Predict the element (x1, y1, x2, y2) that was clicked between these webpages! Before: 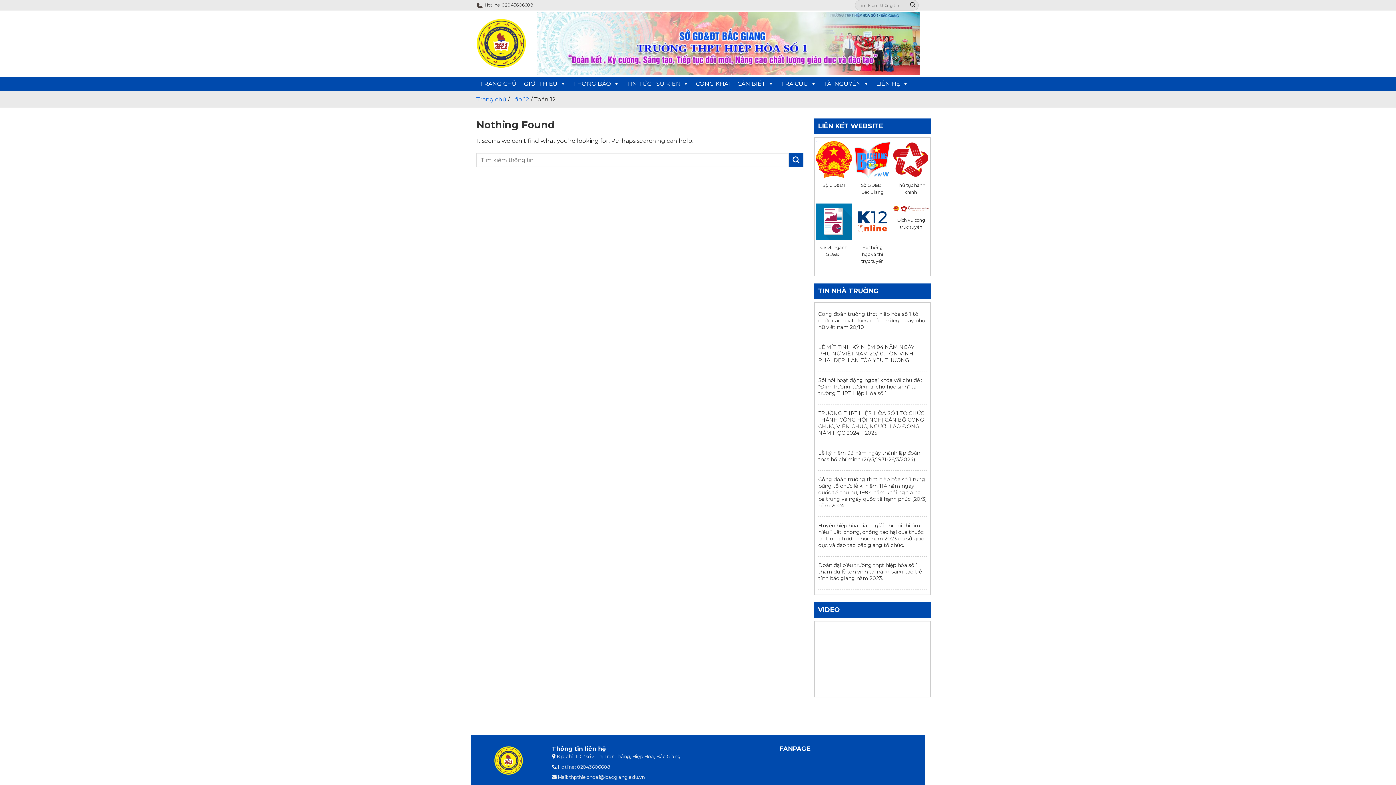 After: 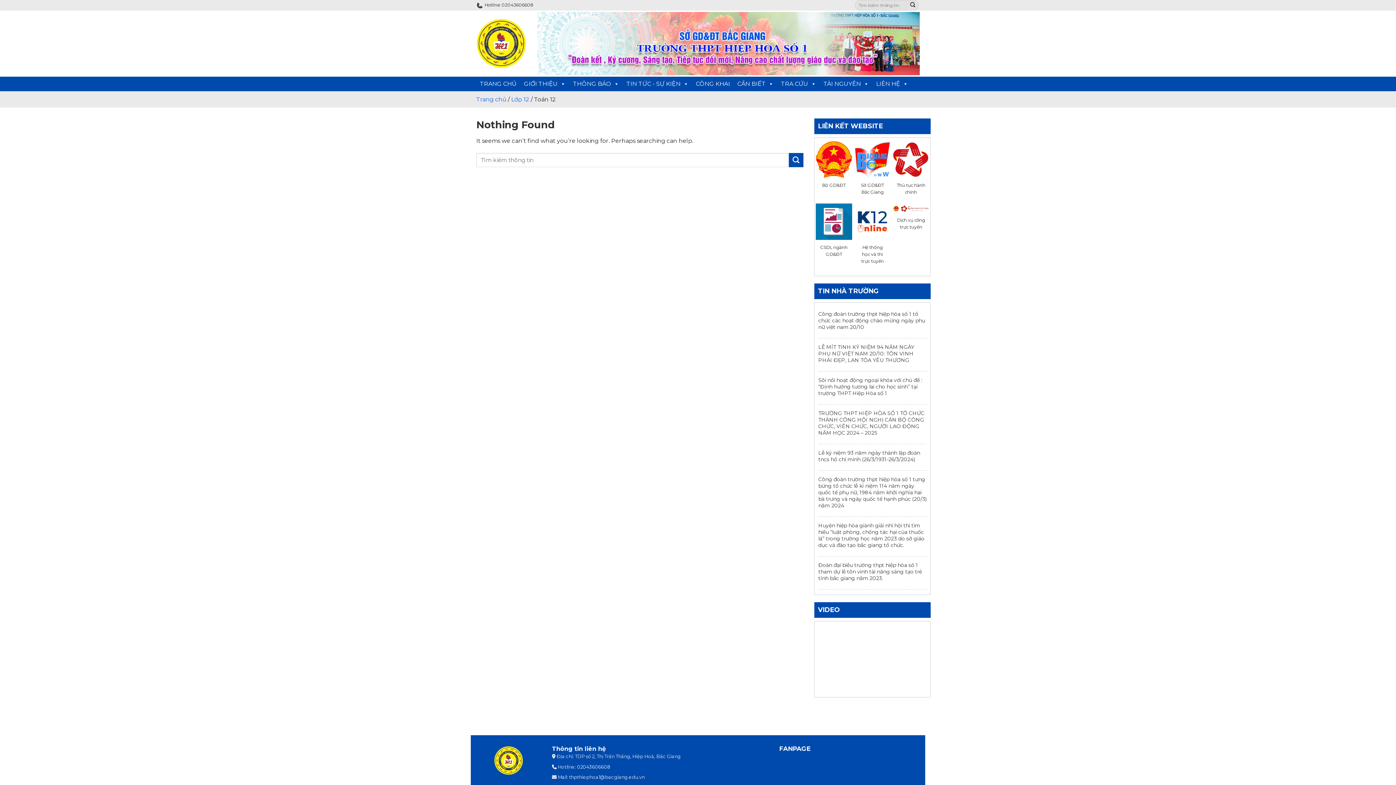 Action: label: 02043606608 bbox: (577, 764, 610, 770)